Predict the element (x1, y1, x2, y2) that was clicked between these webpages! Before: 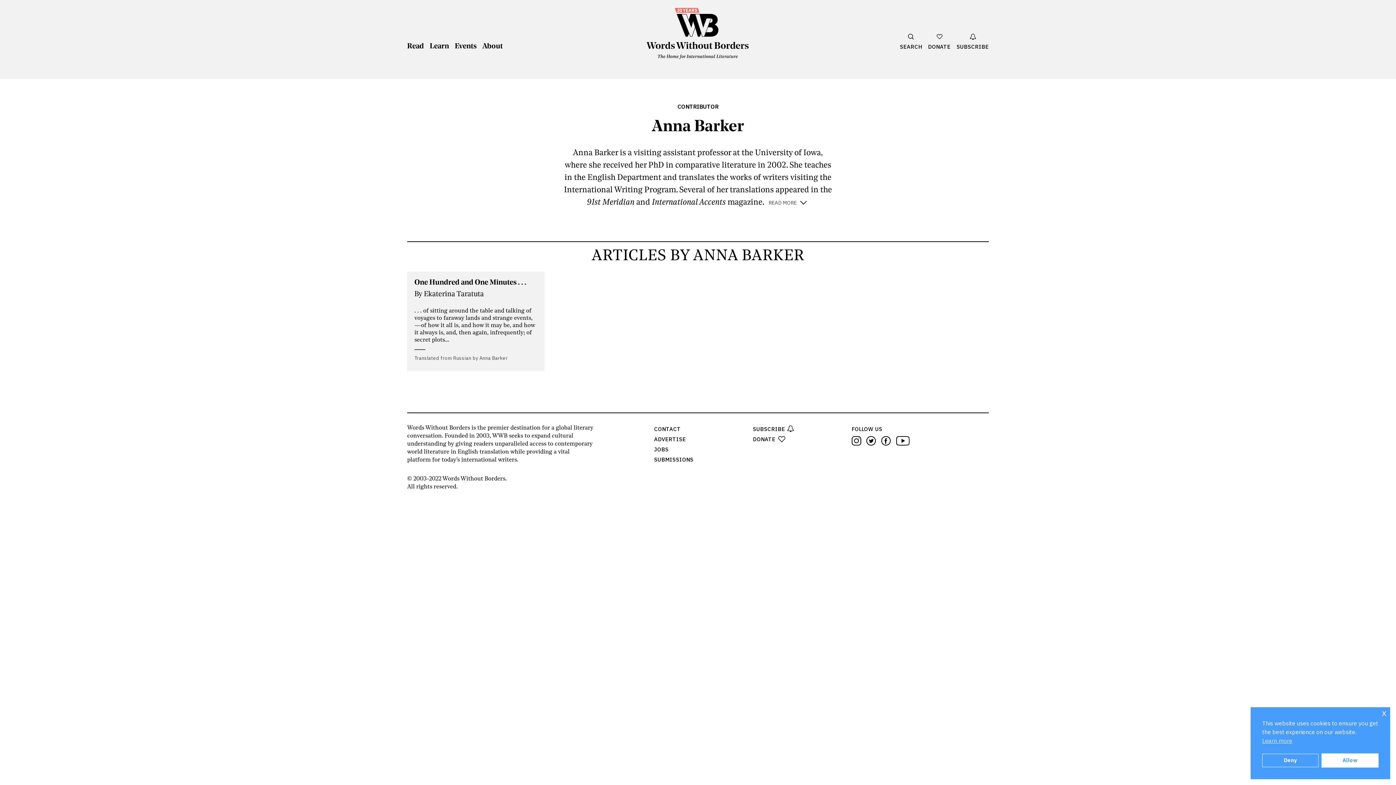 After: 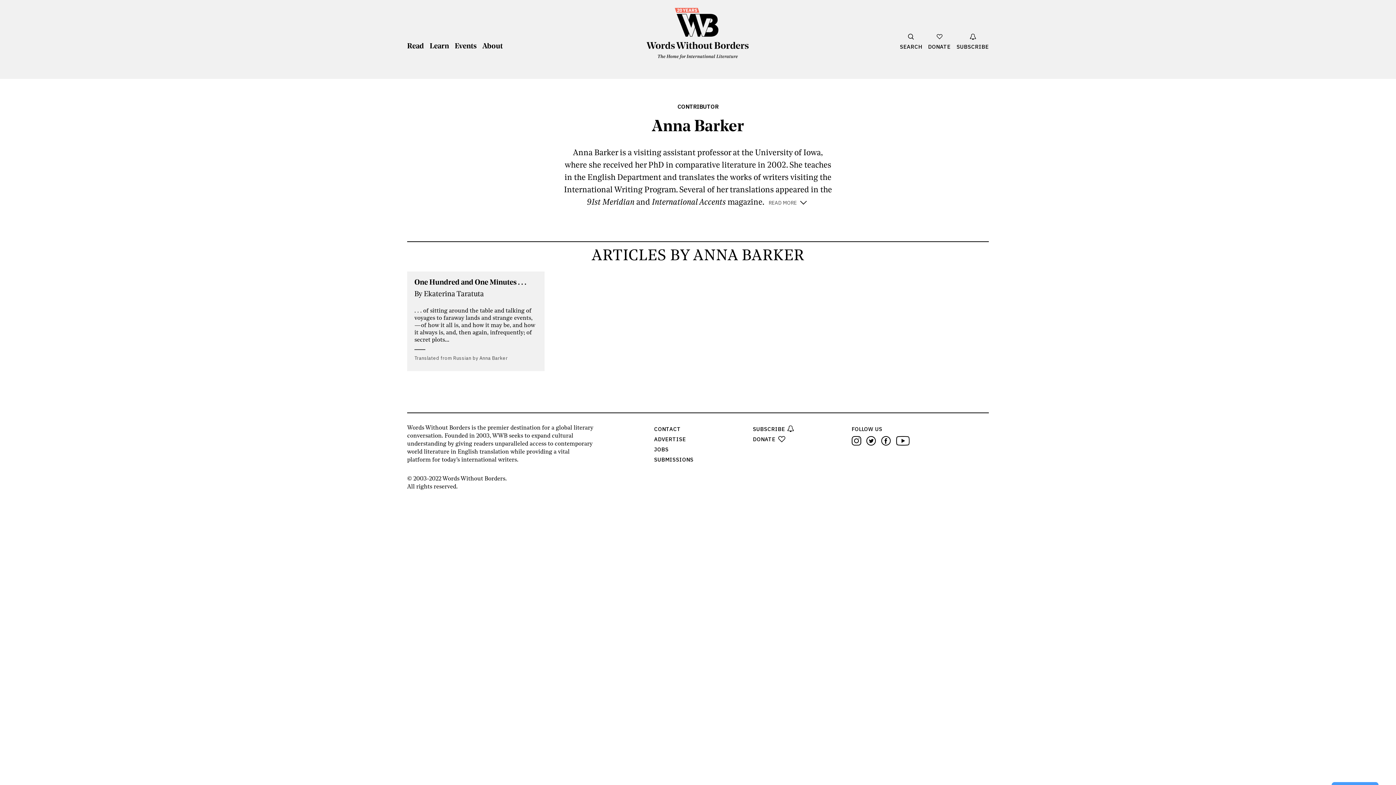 Action: bbox: (1382, 709, 1386, 716) label: x cookie